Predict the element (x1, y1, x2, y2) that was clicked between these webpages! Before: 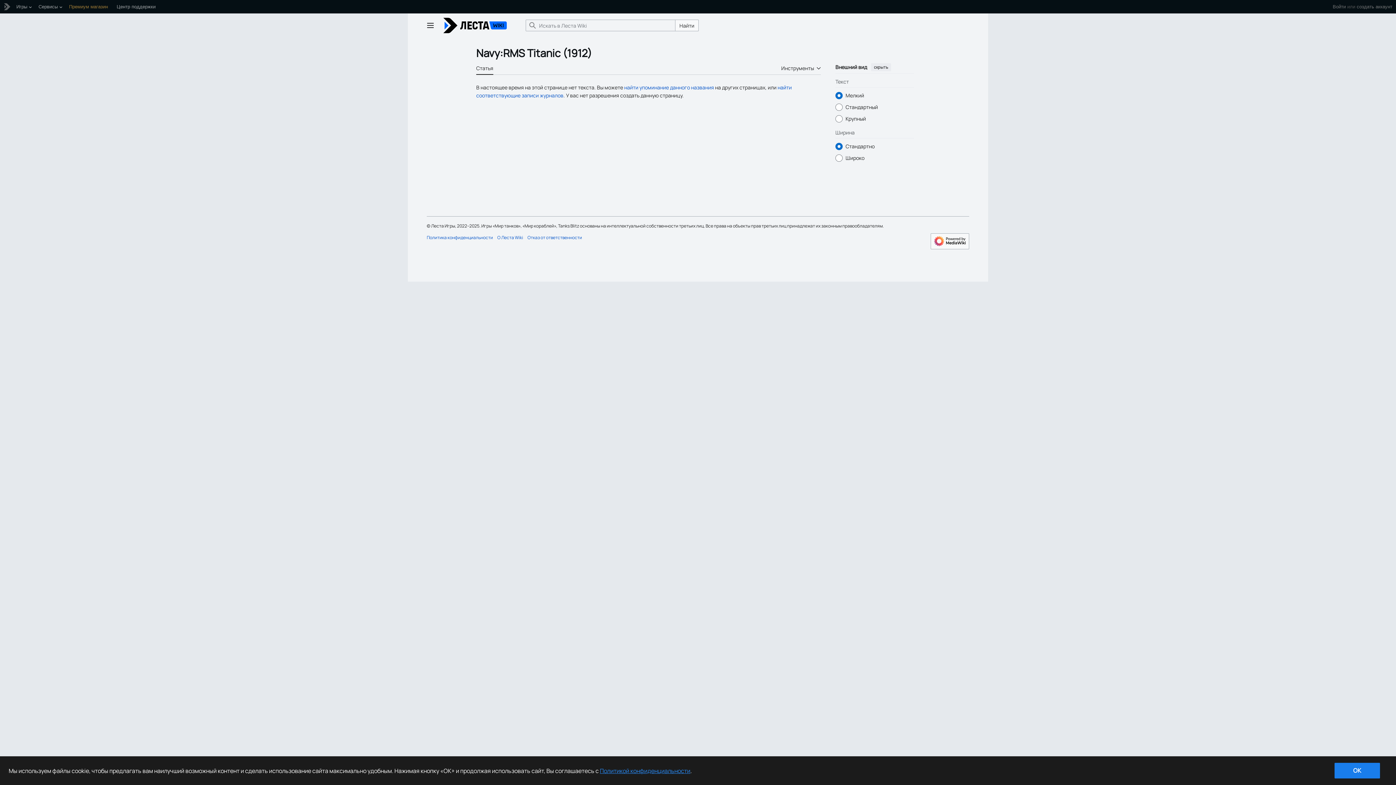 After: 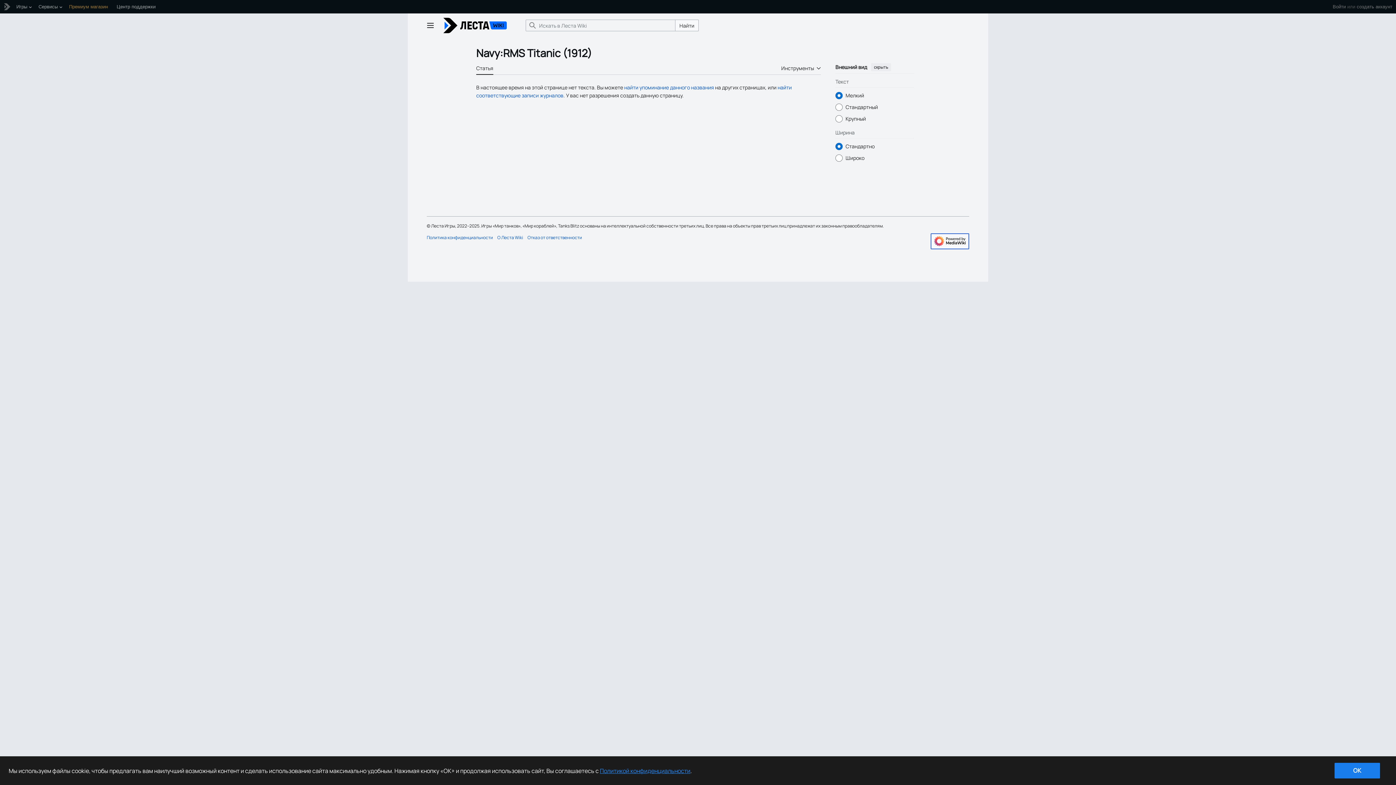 Action: bbox: (930, 233, 969, 249)